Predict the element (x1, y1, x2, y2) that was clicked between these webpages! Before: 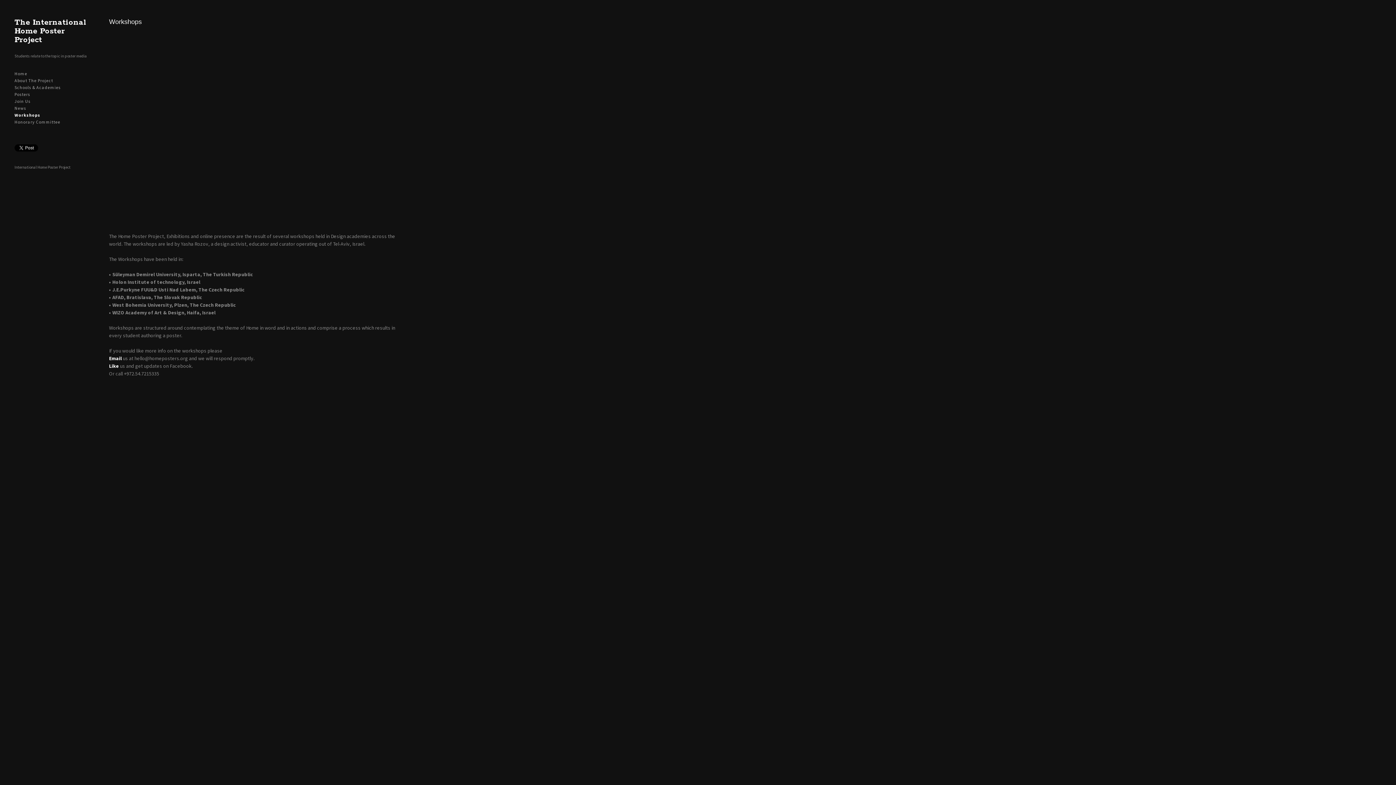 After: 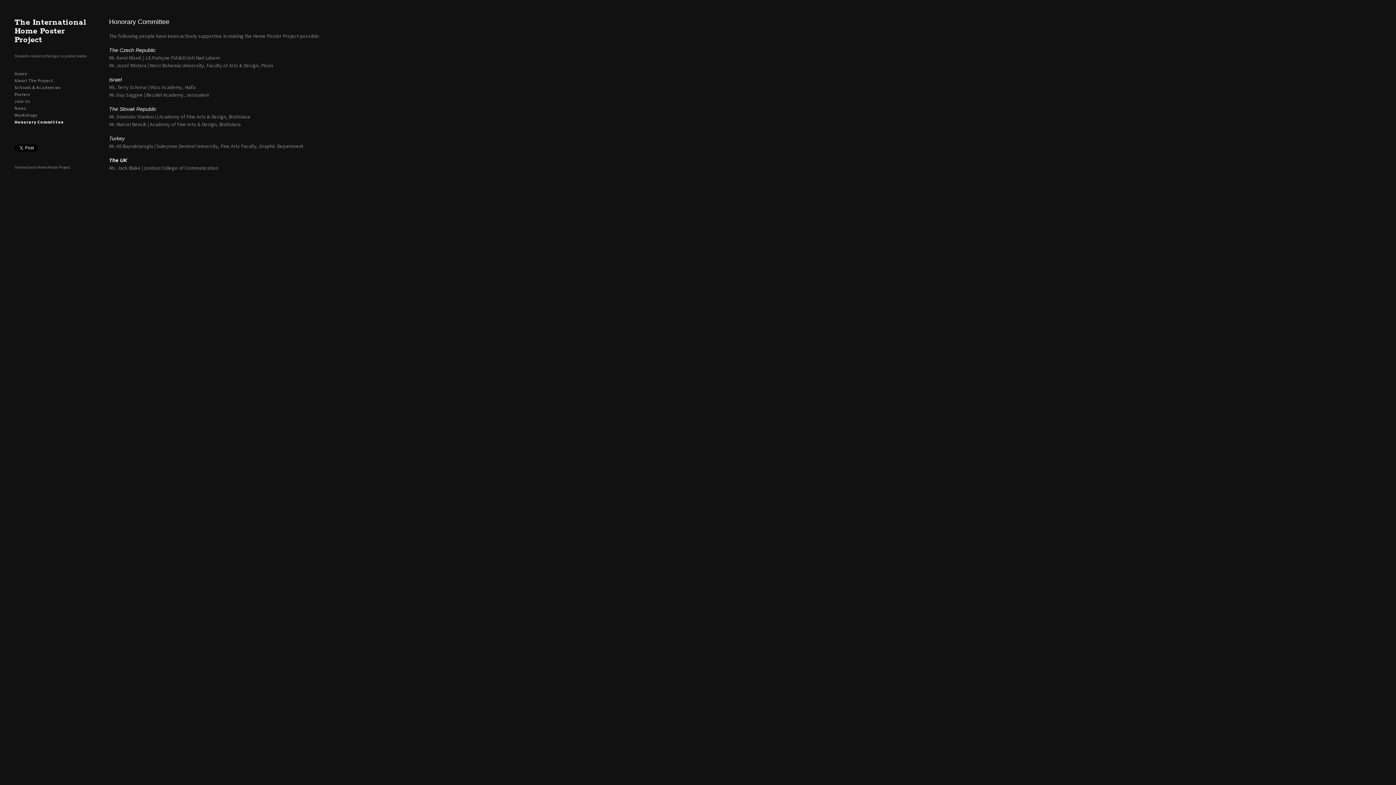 Action: label: Honorary Committee bbox: (14, 118, 87, 125)